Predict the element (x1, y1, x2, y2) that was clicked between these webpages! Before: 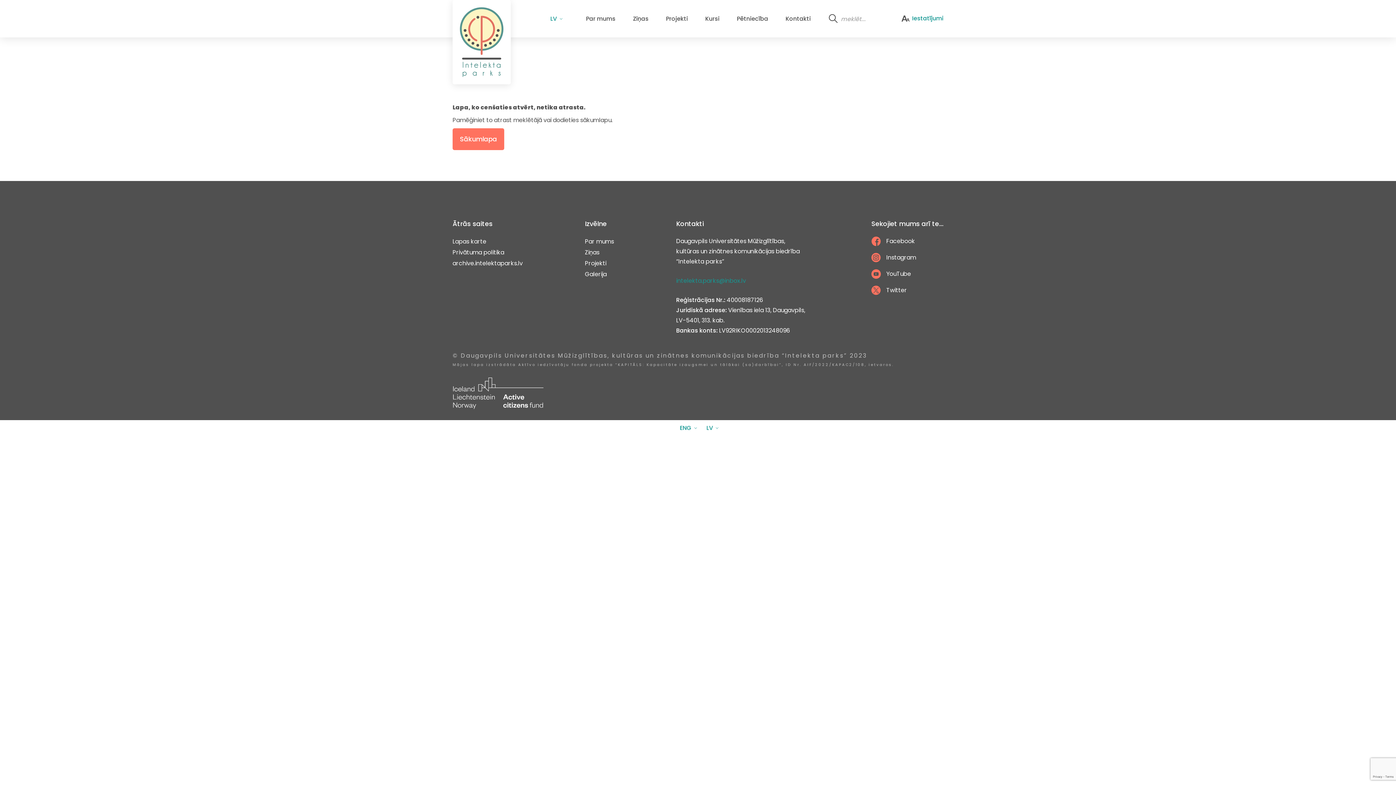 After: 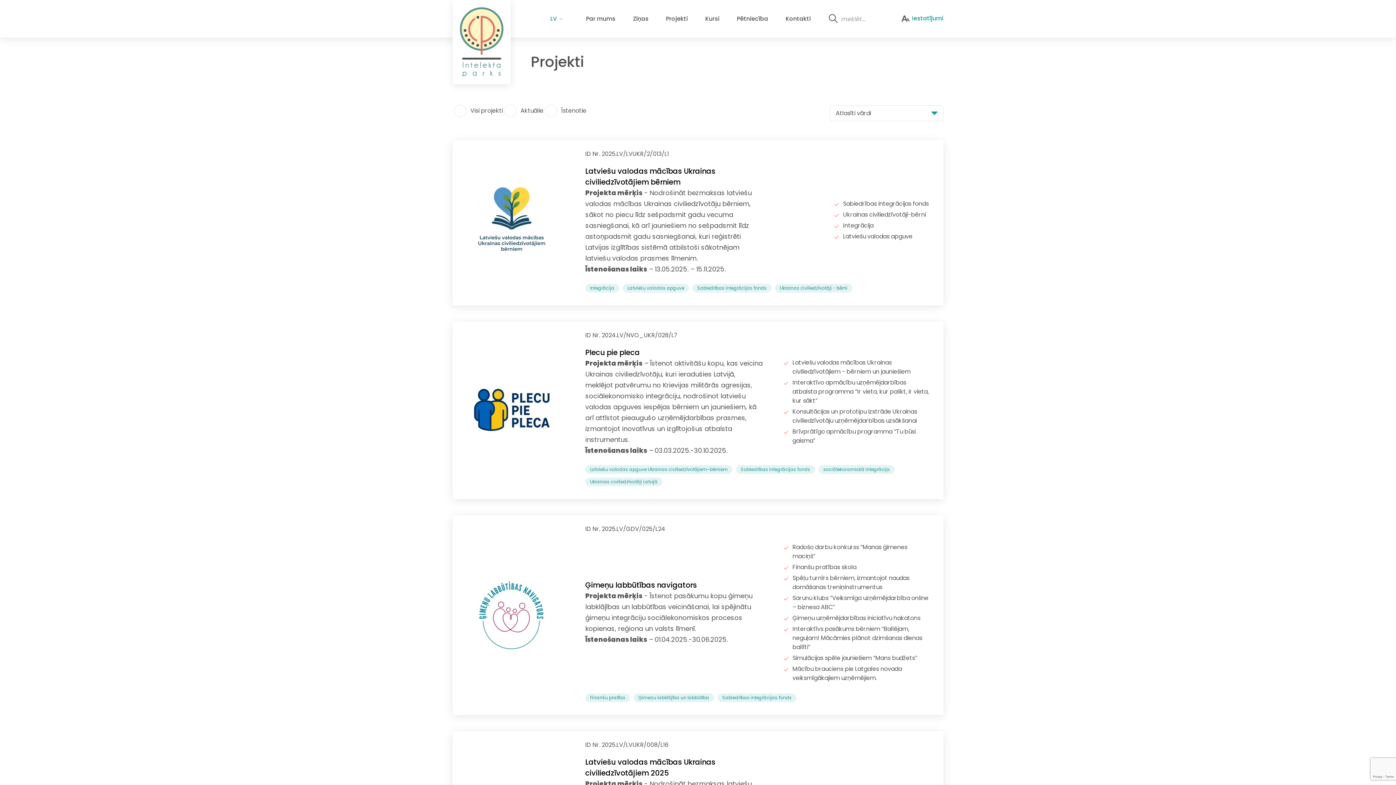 Action: bbox: (666, 14, 688, 23) label: Projekti